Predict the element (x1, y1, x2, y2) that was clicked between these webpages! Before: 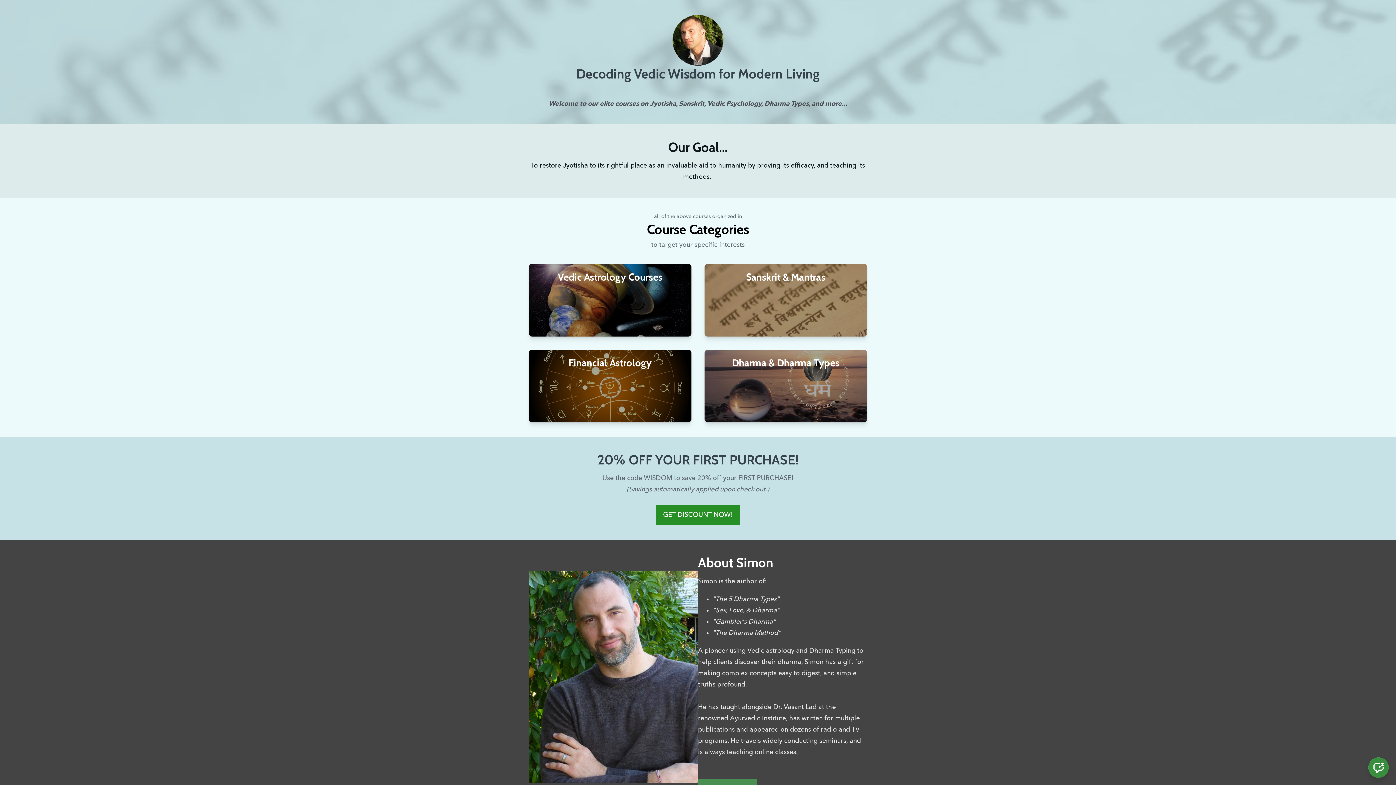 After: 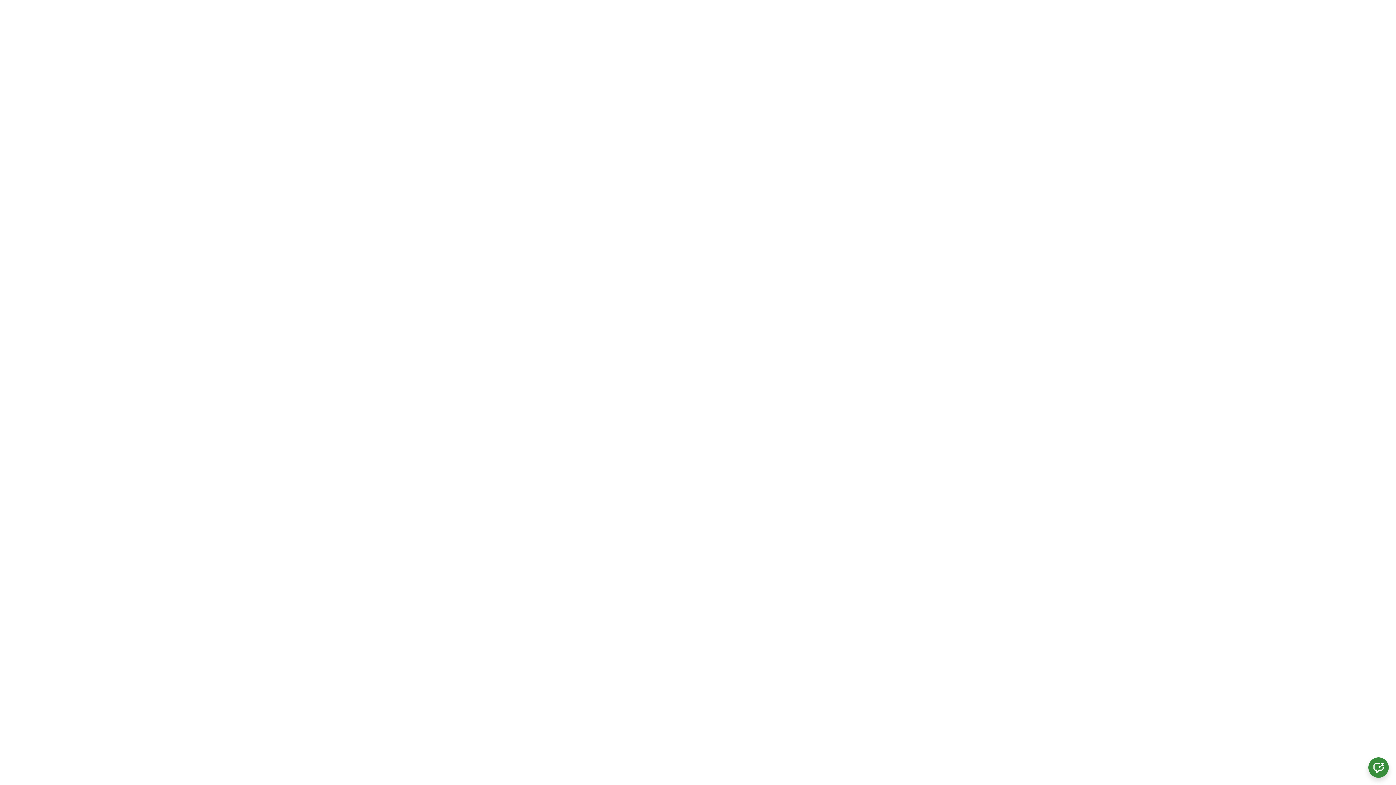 Action: bbox: (746, 271, 825, 283) label: Sanskrit & Mantras